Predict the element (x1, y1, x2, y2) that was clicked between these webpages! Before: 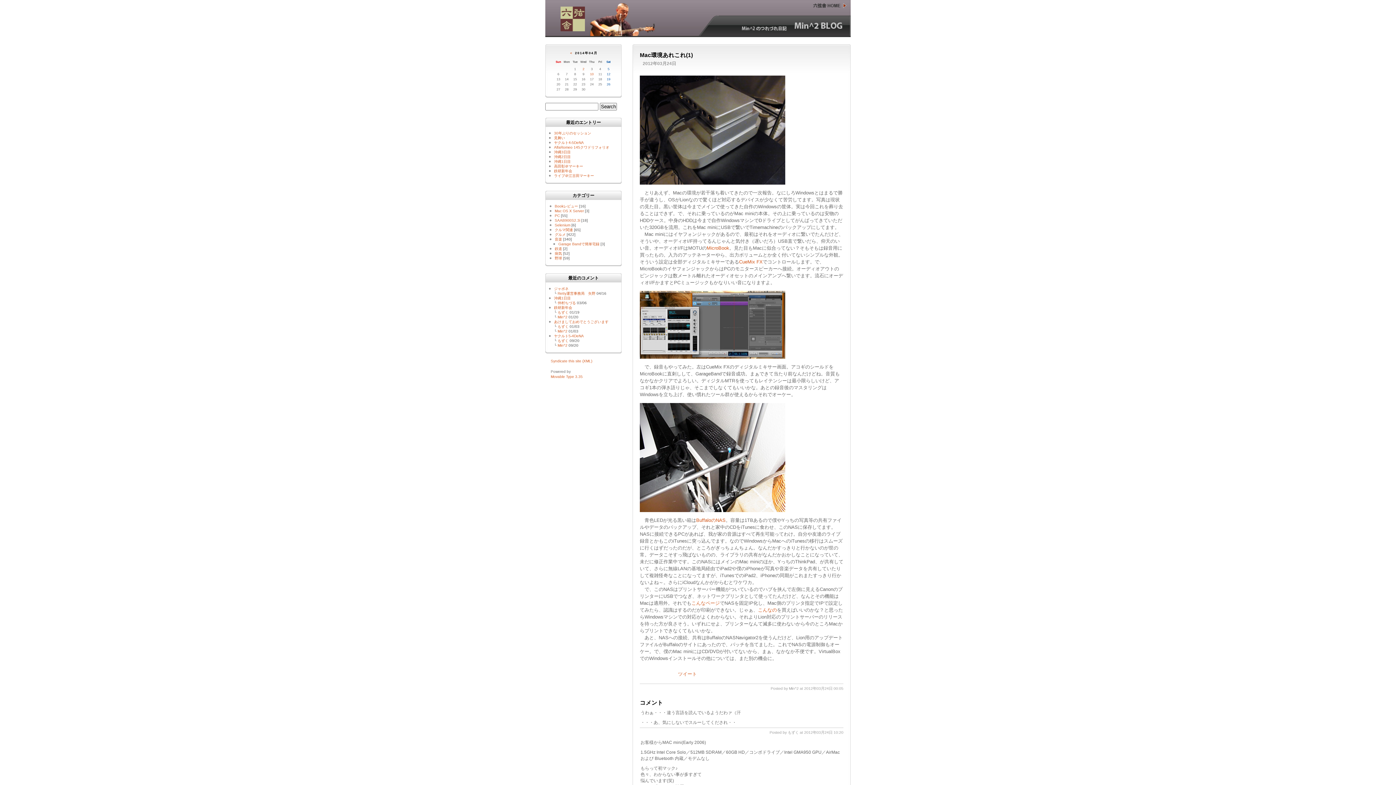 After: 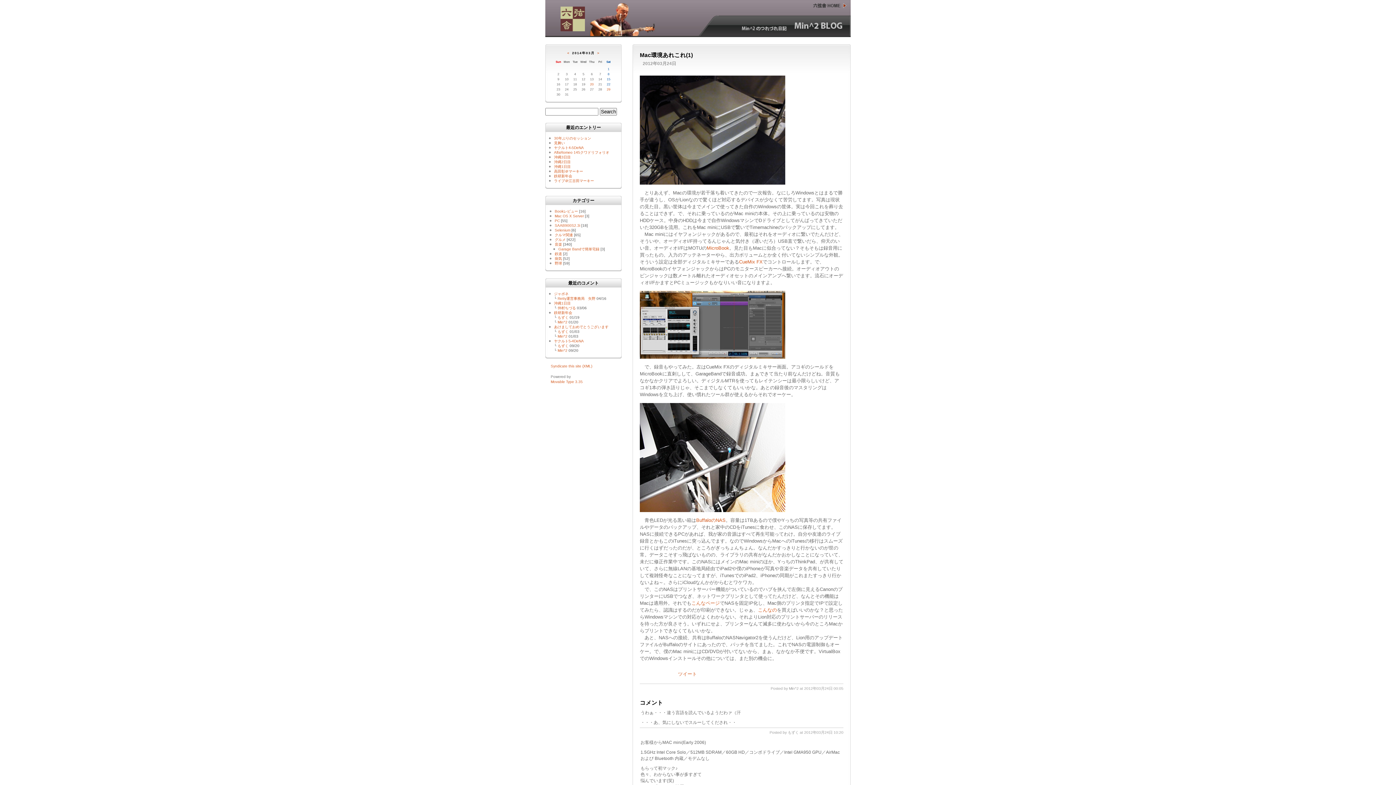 Action: label: ＜ bbox: (569, 51, 573, 54)